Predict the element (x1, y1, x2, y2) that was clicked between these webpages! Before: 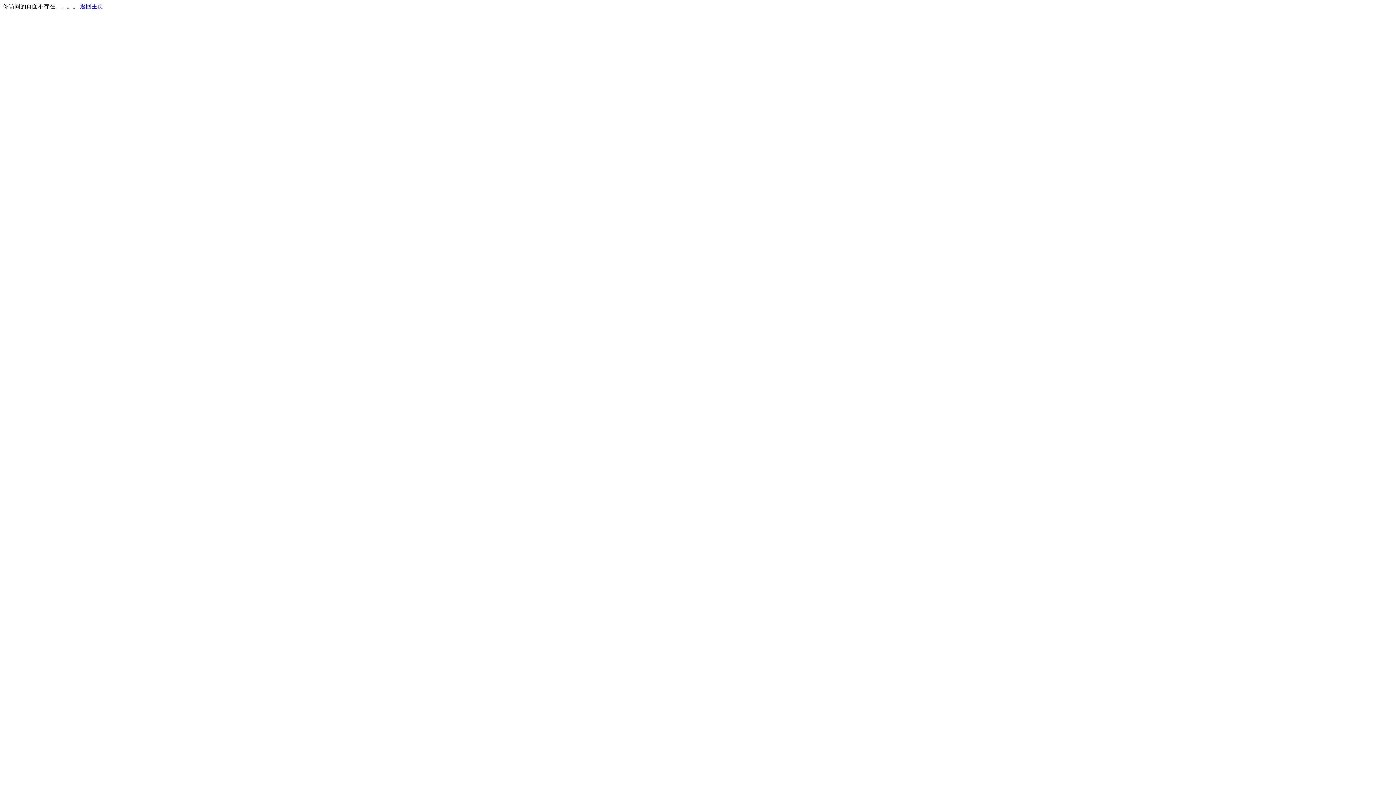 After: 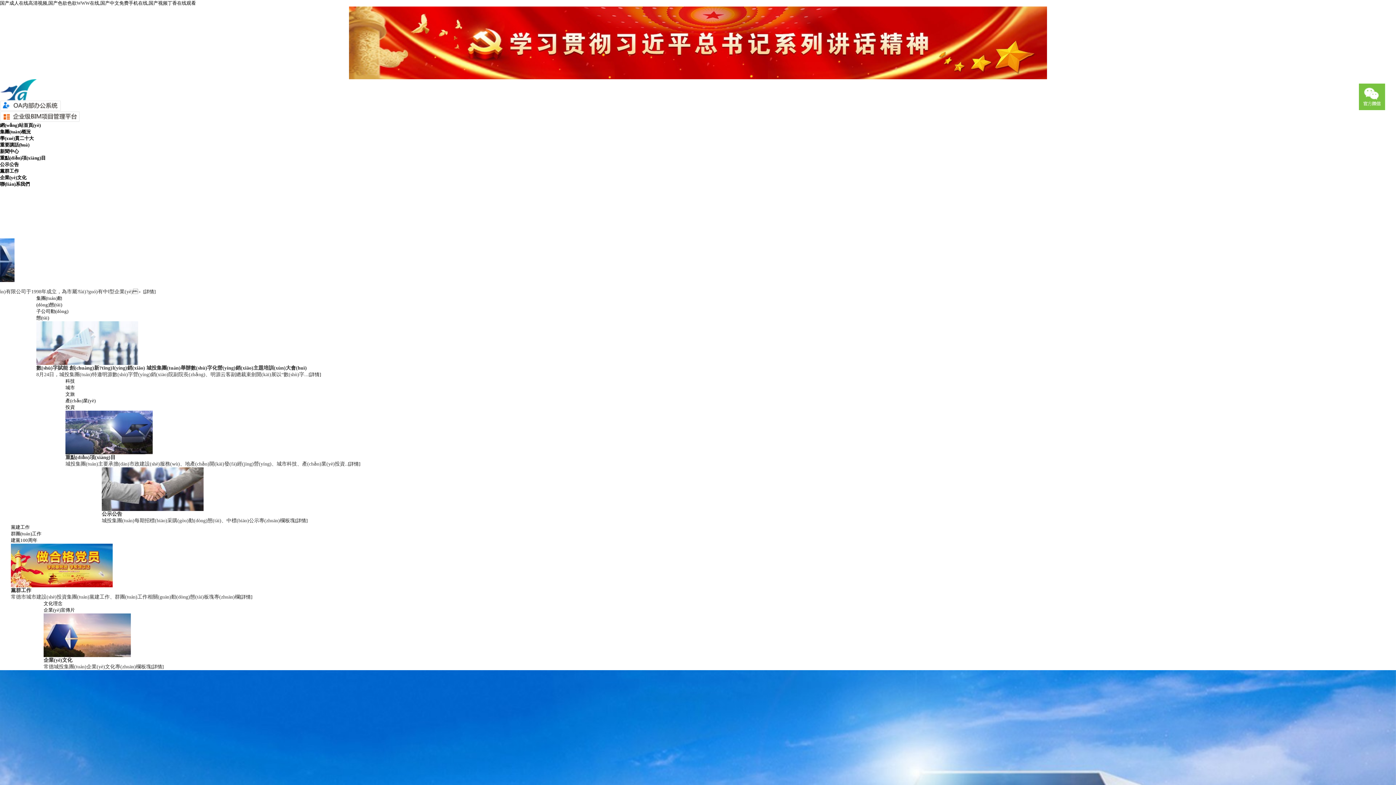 Action: bbox: (80, 3, 103, 9) label: 返回主页